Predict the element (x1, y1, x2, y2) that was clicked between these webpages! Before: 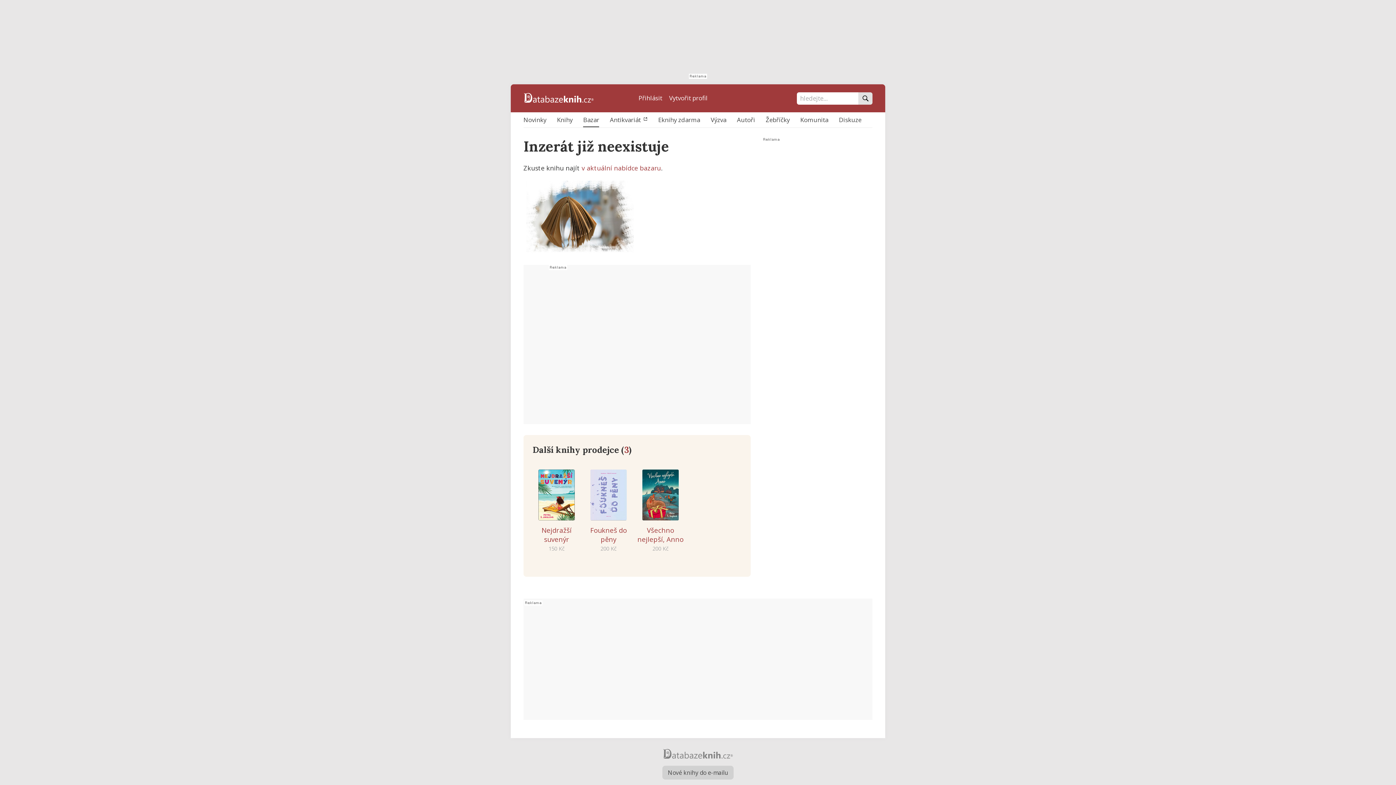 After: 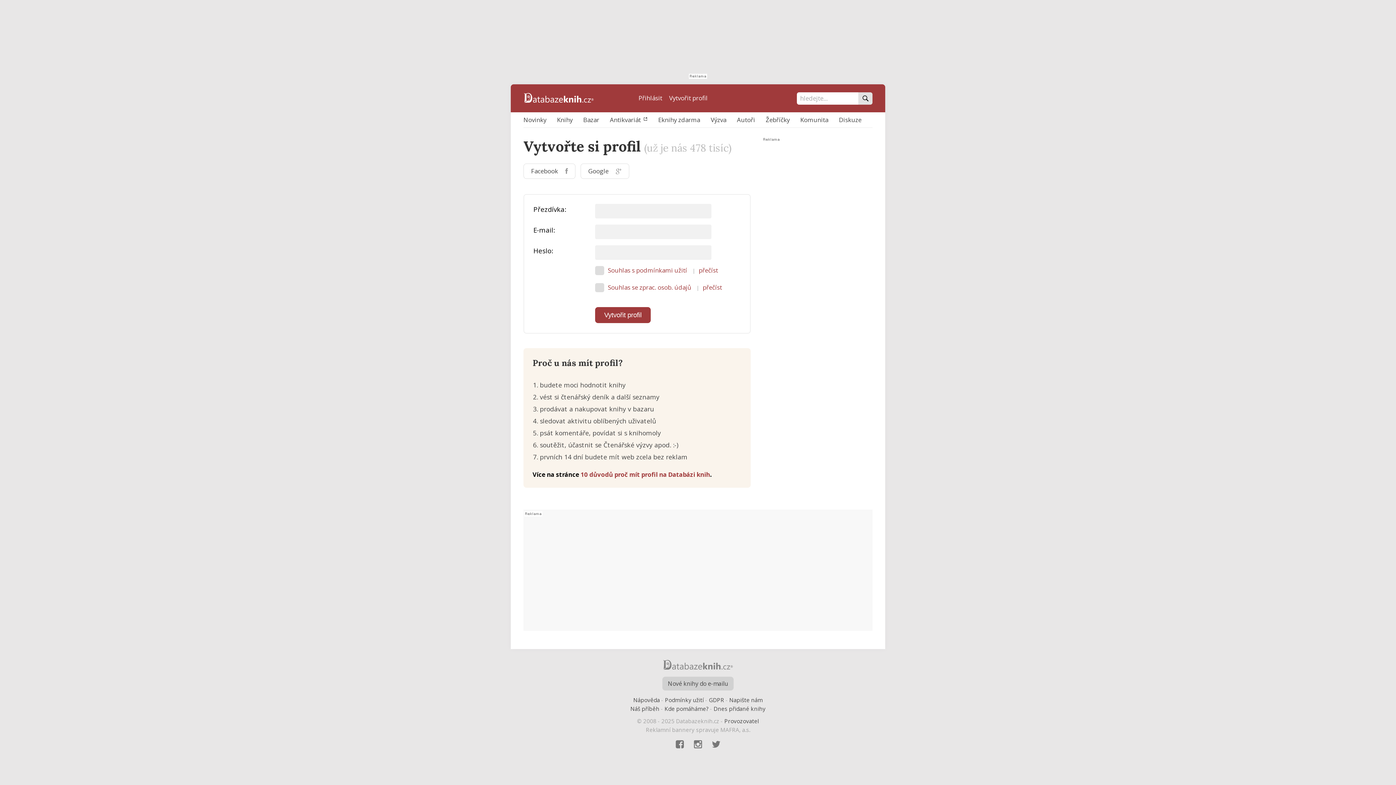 Action: label: Vytvořit profil bbox: (669, 93, 707, 102)